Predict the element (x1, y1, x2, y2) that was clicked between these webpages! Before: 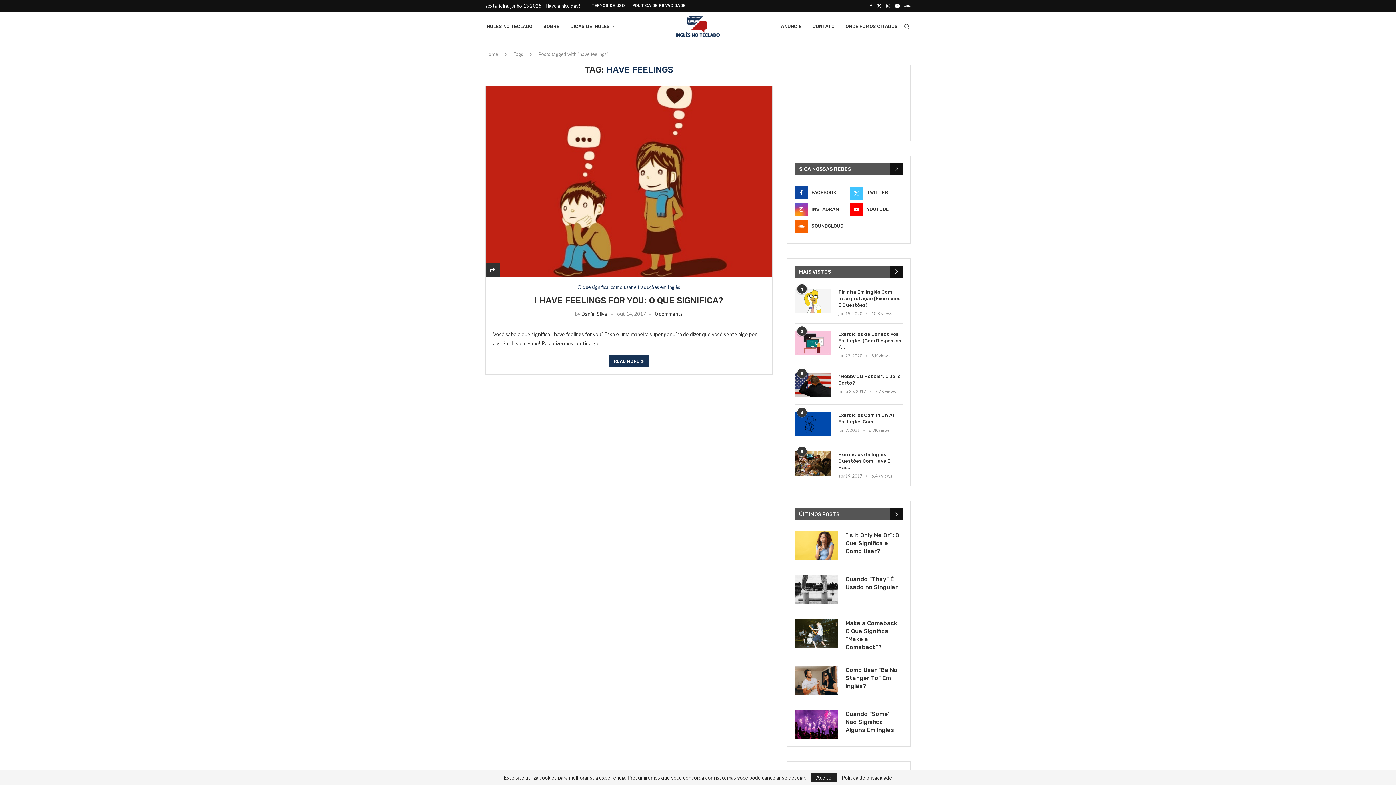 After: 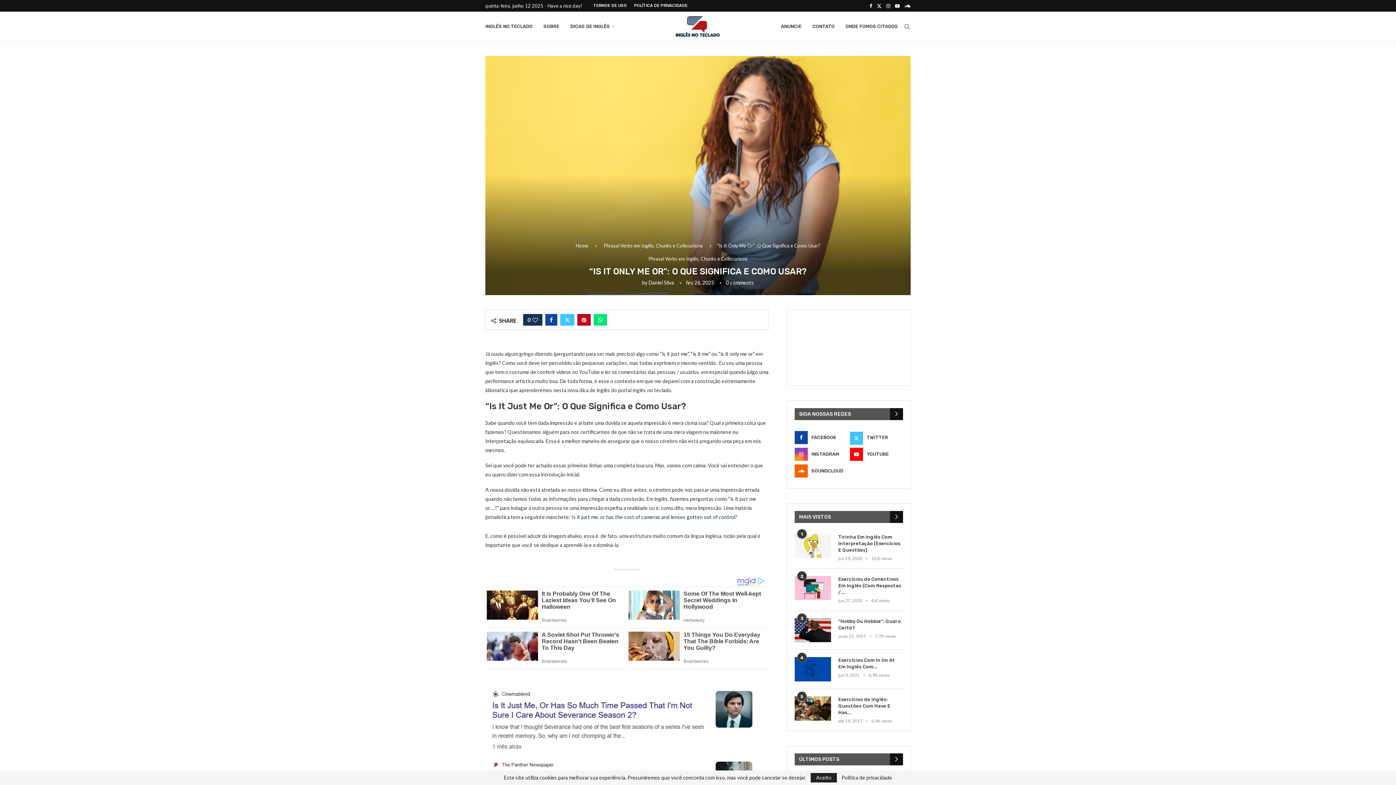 Action: bbox: (845, 531, 903, 555) label: “Is It Only Me Or”: O Que Significa e Como Usar?